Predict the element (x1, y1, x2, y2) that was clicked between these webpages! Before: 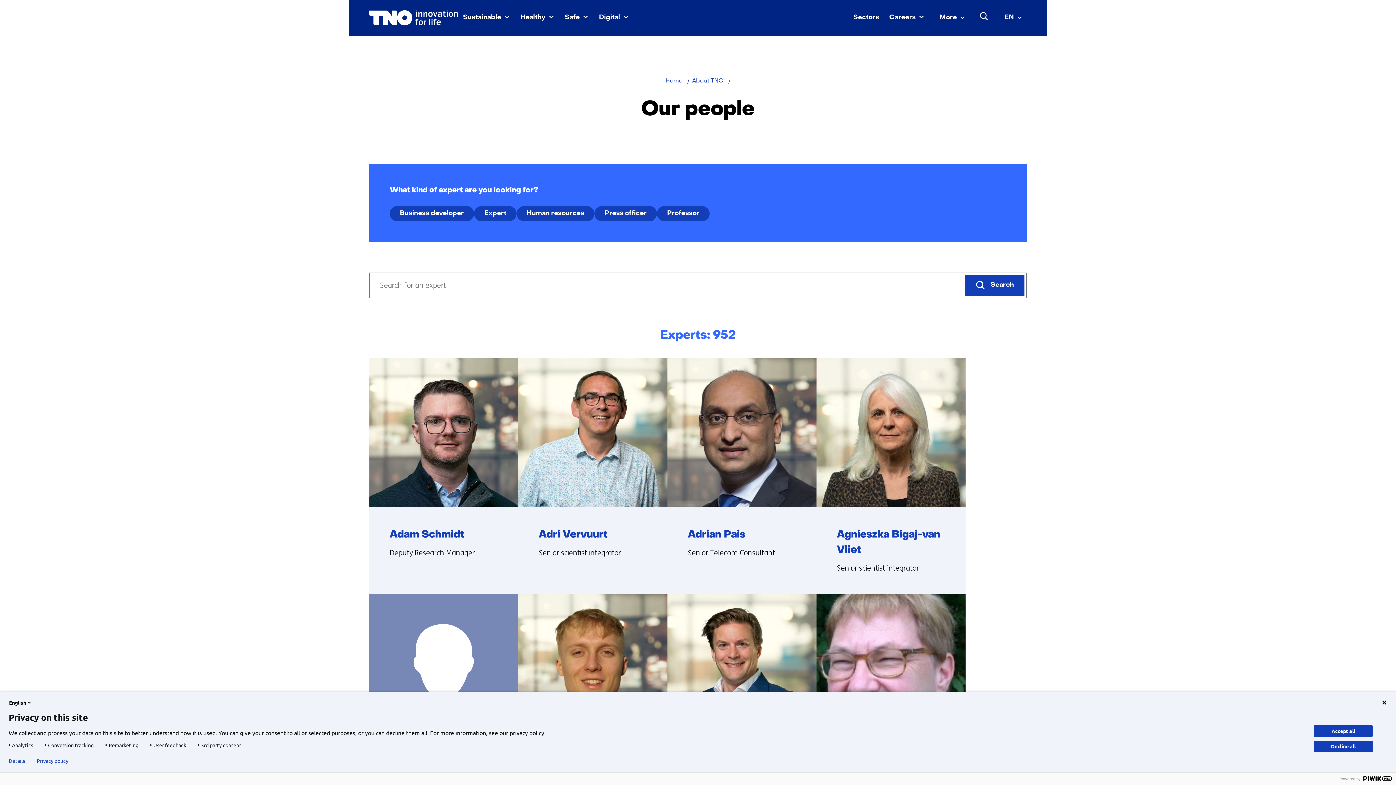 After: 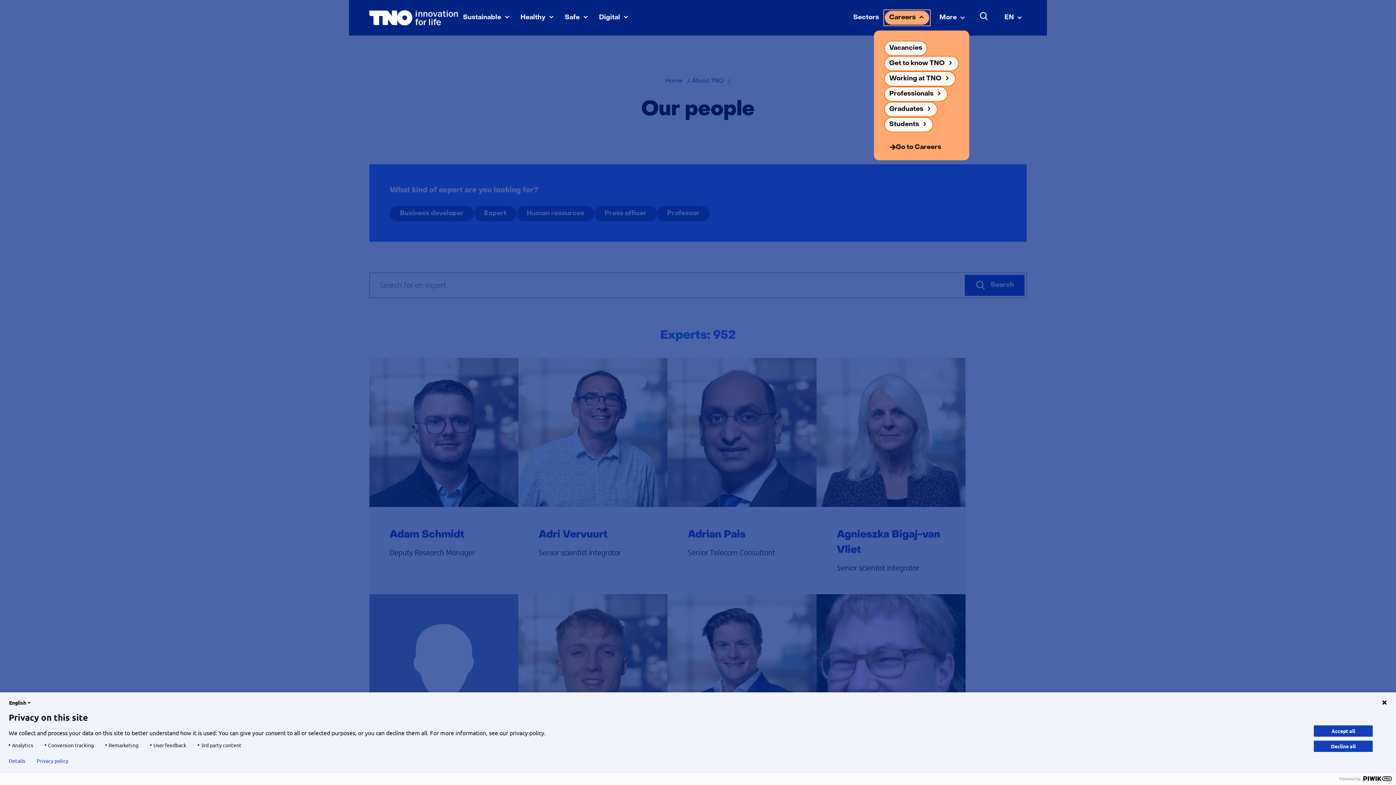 Action: bbox: (884, 10, 930, 25) label: Careers